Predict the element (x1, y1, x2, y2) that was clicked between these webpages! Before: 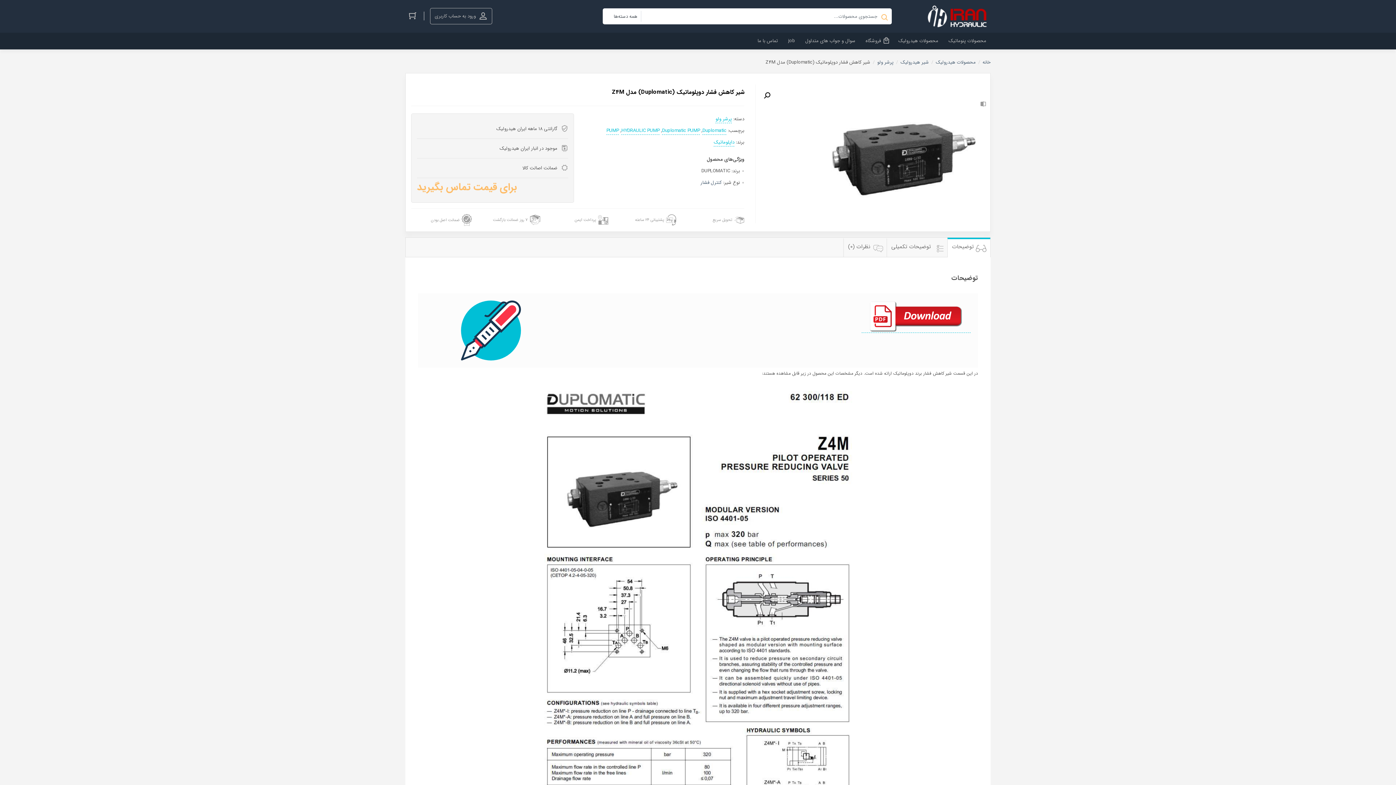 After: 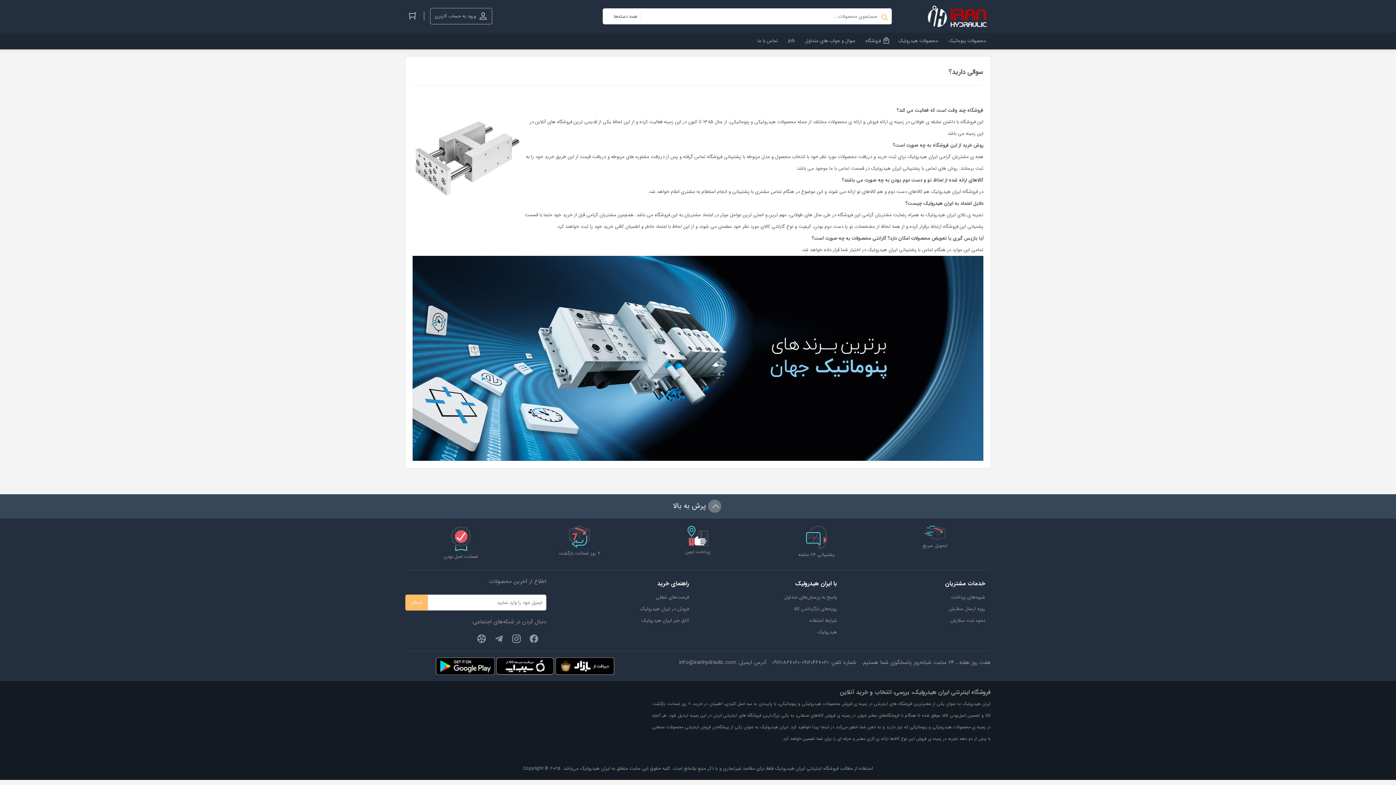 Action: label: سوال و جواب های متداول bbox: (801, 32, 860, 49)